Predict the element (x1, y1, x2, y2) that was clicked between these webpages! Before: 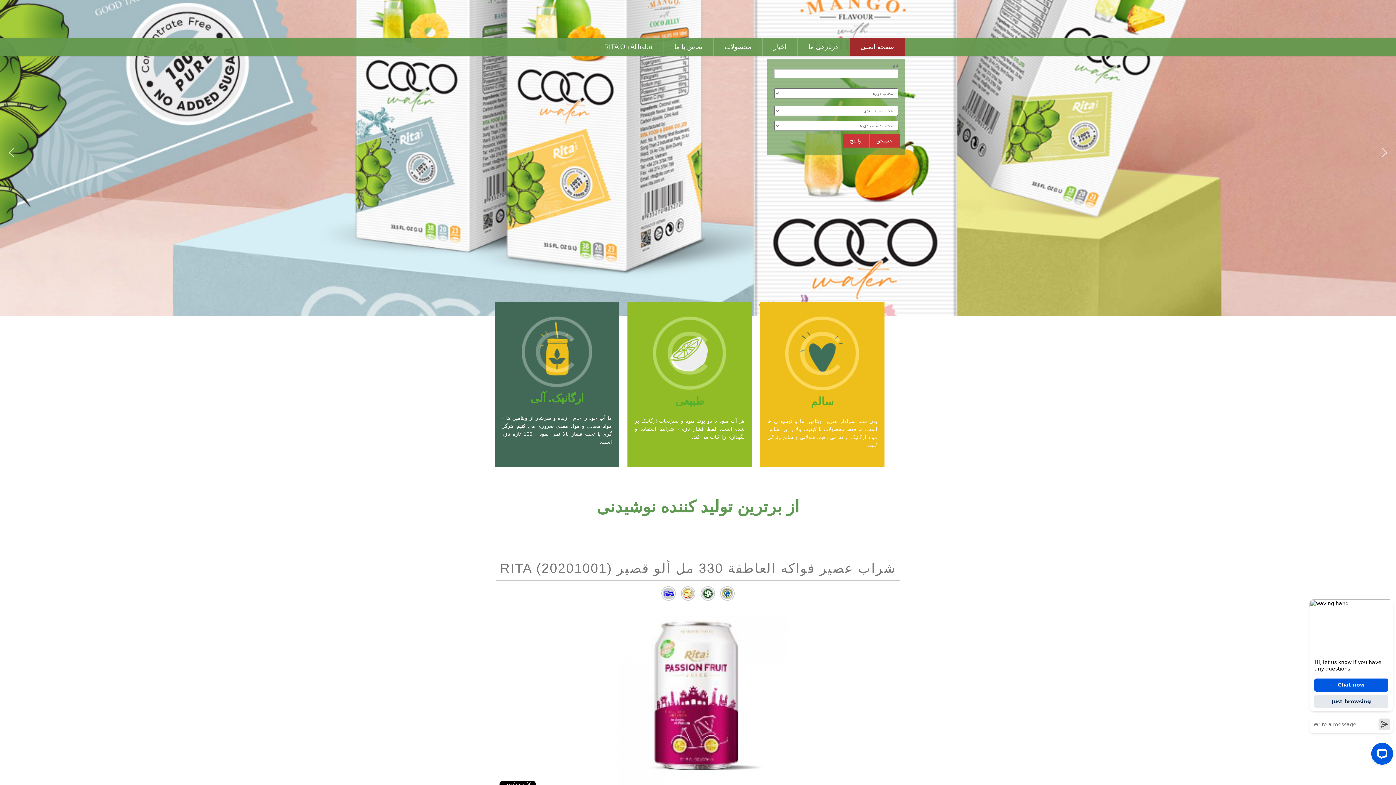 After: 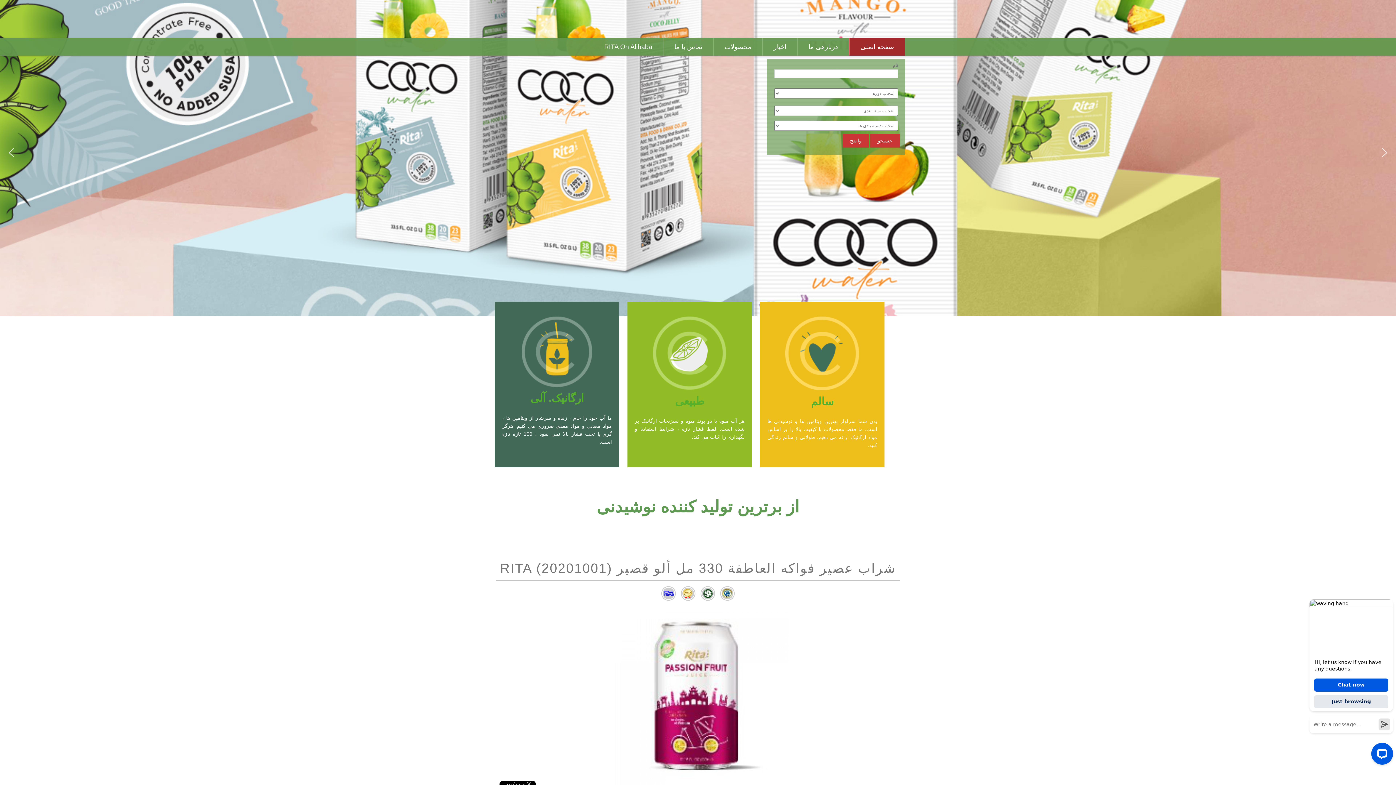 Action: bbox: (5, 146, 17, 158) label: Previous slide